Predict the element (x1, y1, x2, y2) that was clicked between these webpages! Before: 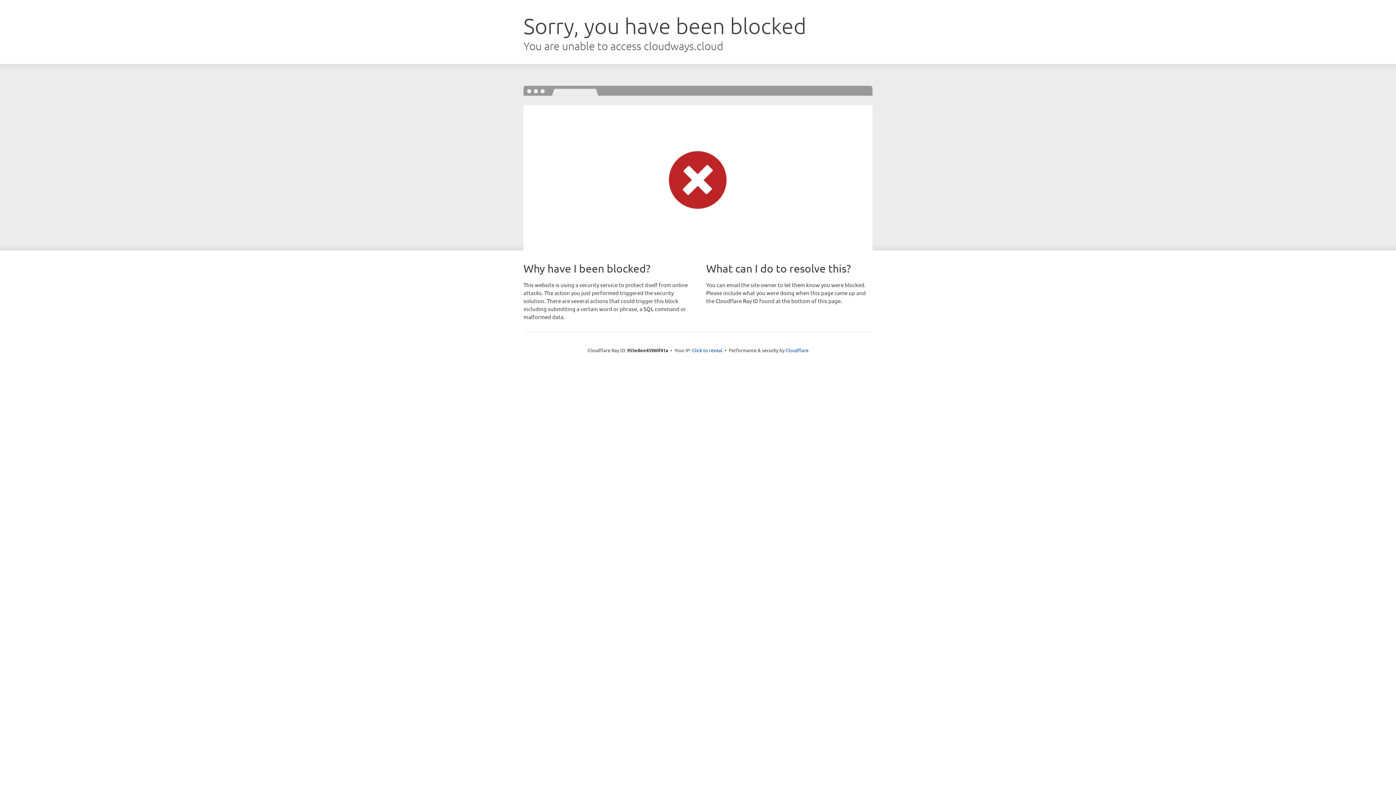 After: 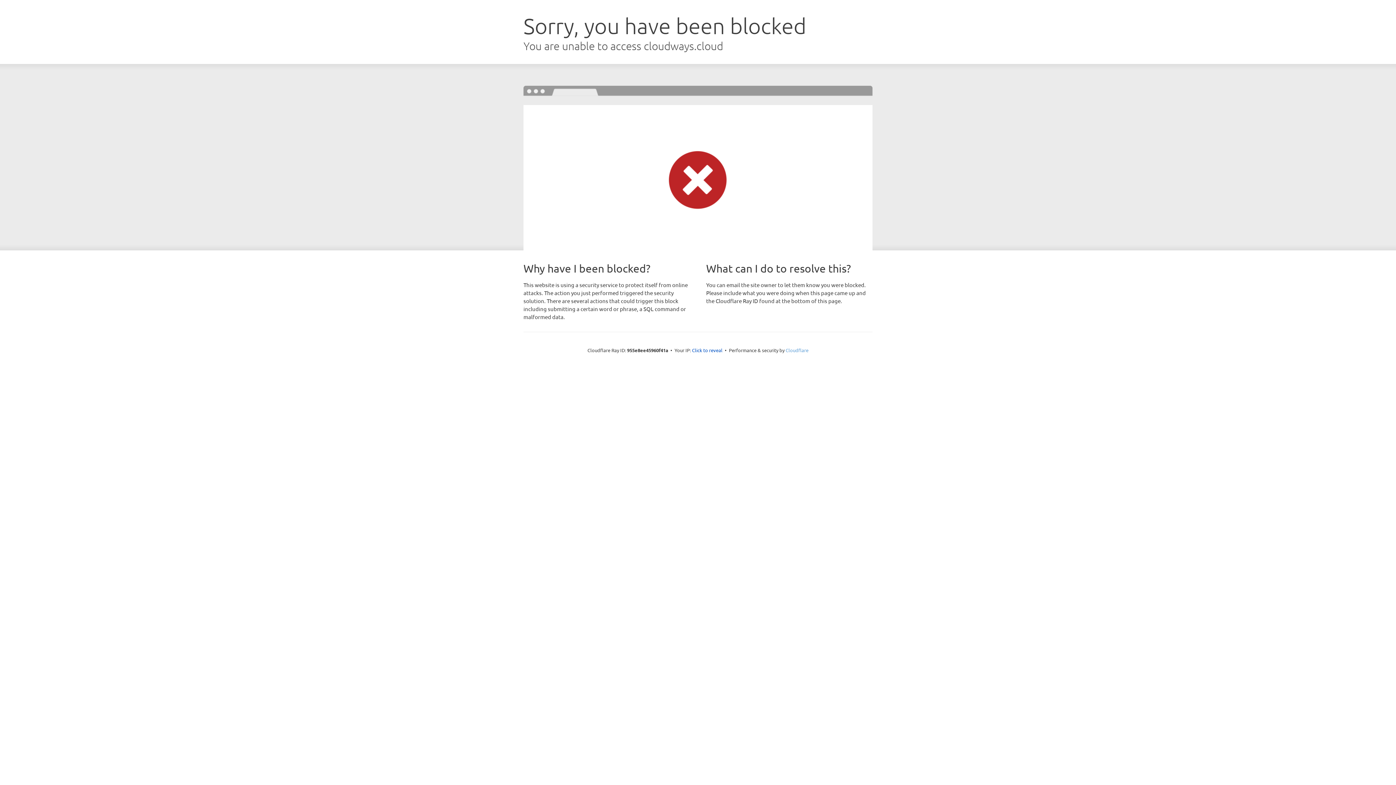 Action: label: Cloudflare bbox: (785, 347, 808, 353)